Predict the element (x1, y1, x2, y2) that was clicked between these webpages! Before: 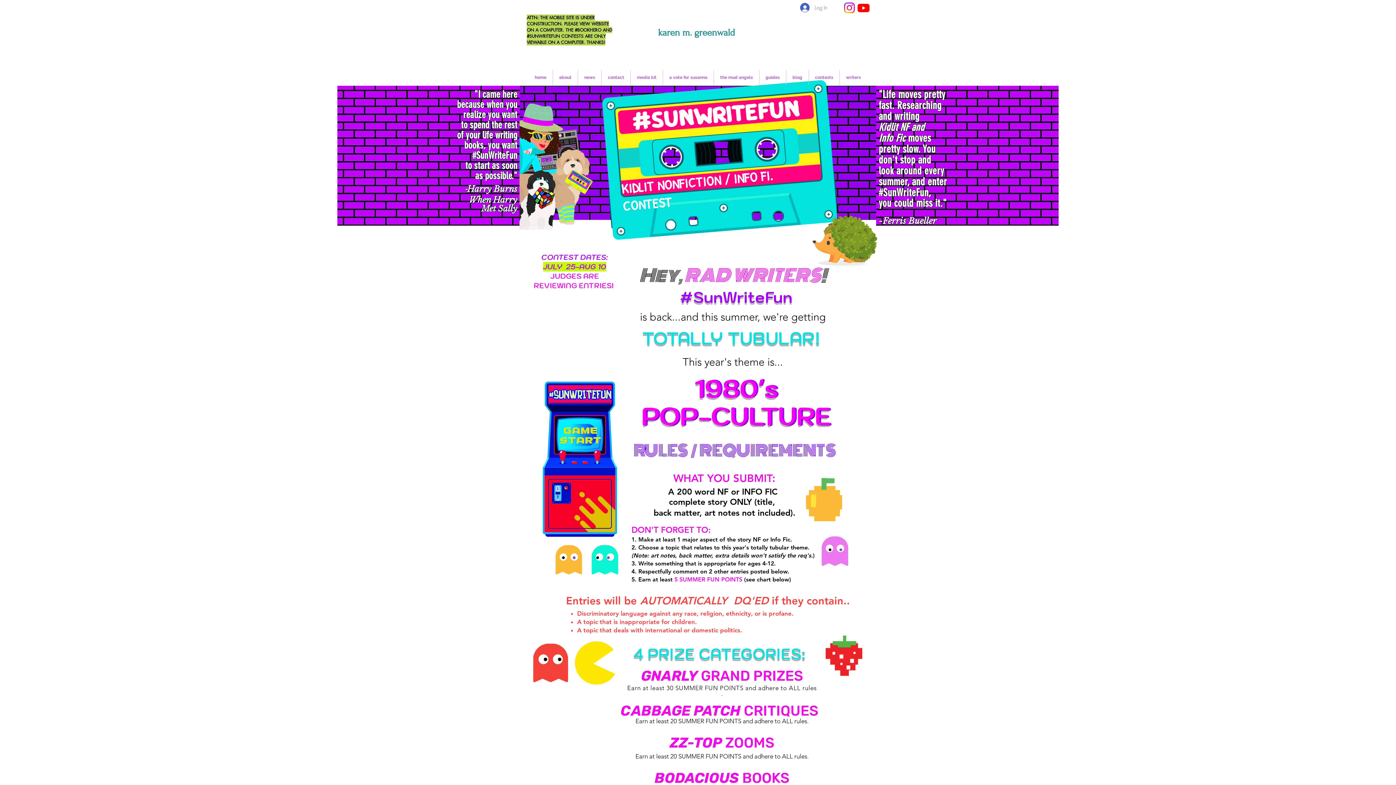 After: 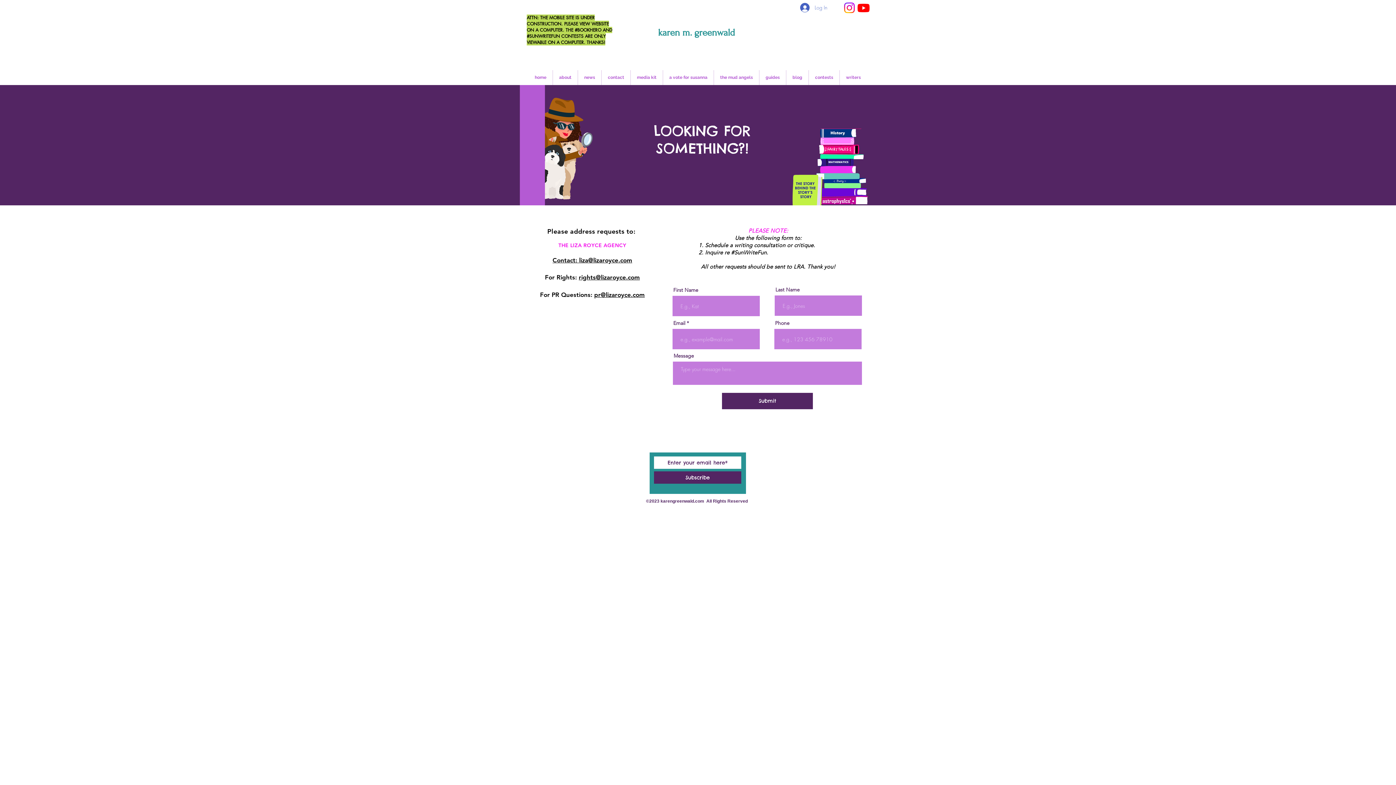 Action: label: contact bbox: (601, 70, 630, 85)